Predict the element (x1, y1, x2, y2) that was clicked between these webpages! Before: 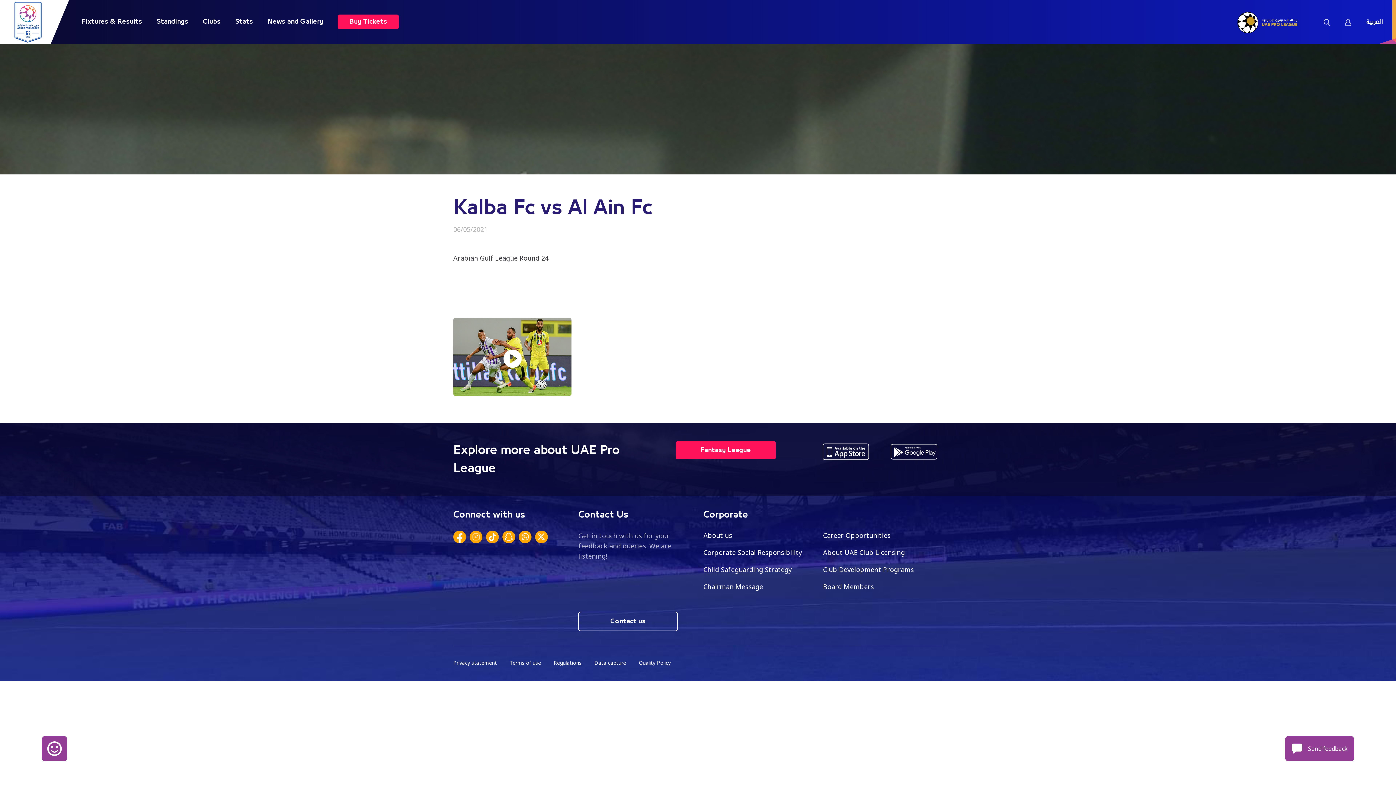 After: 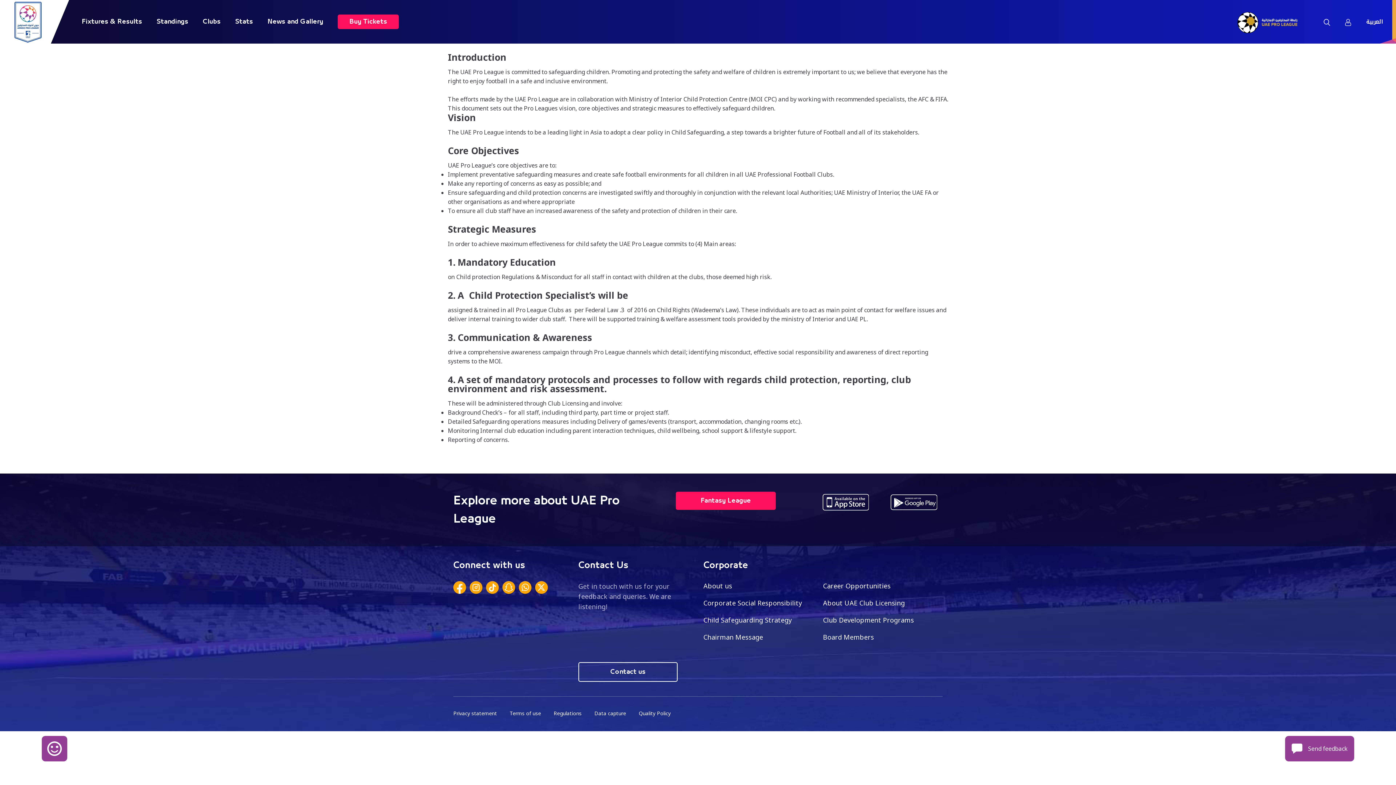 Action: bbox: (703, 565, 792, 574) label: Child Safeguarding Strategy